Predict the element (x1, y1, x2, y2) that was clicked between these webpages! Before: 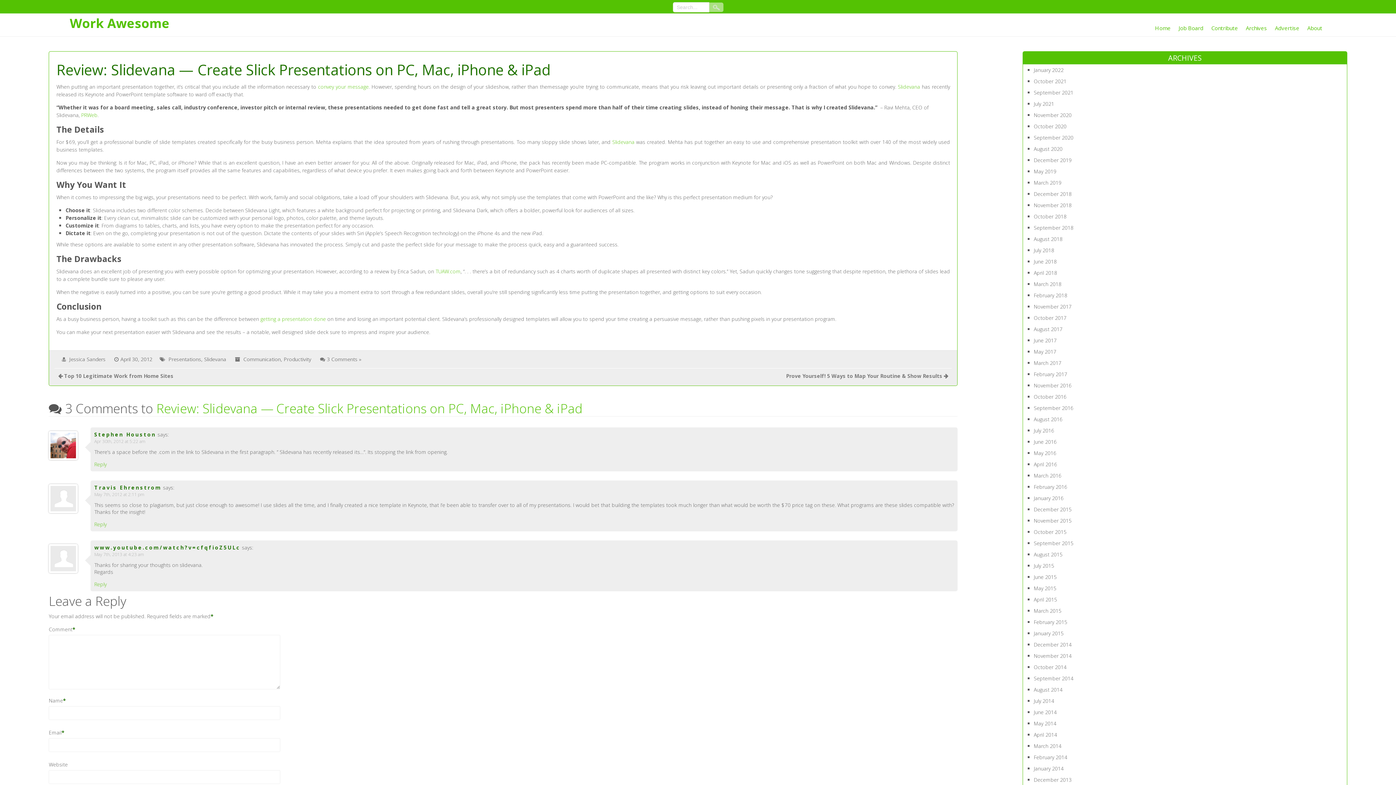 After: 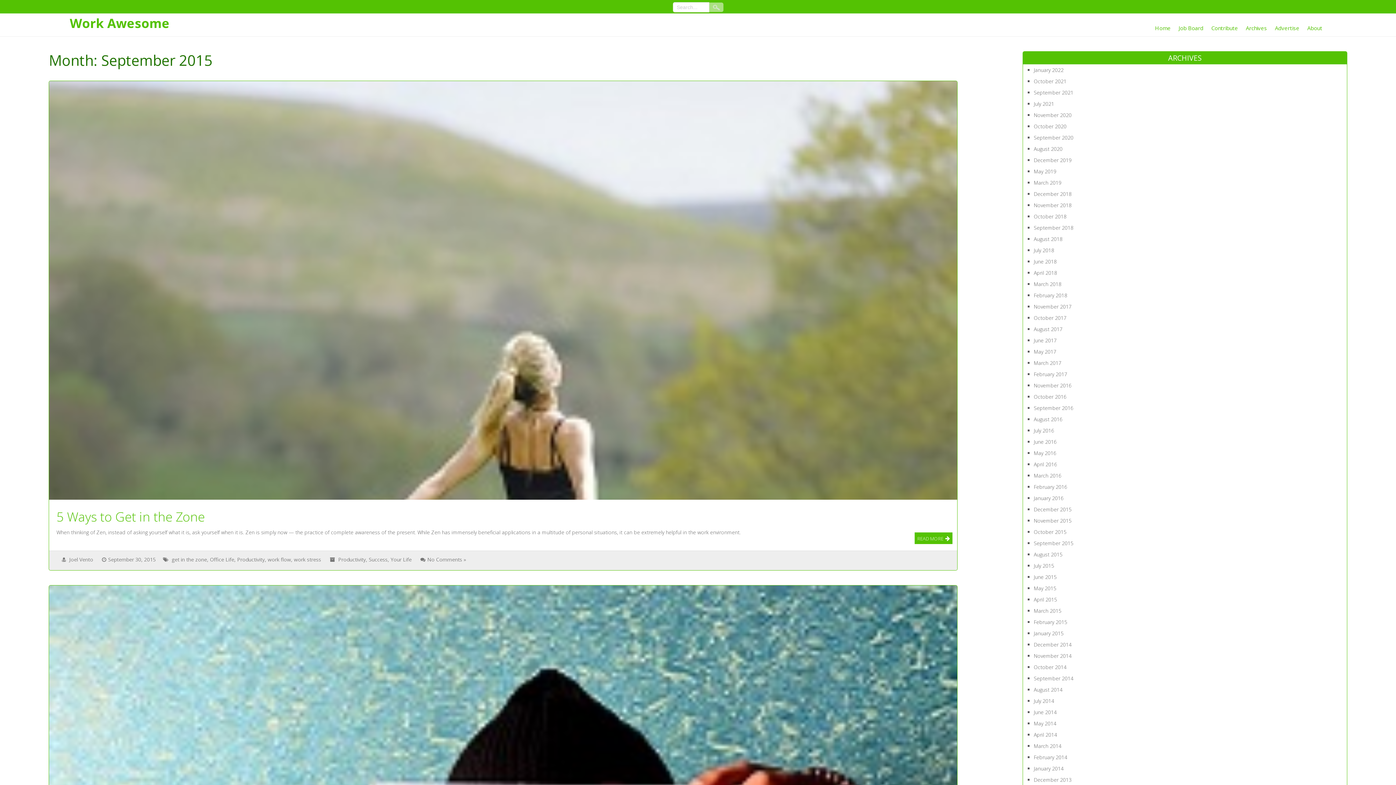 Action: label: September 2015 bbox: (1034, 540, 1073, 546)